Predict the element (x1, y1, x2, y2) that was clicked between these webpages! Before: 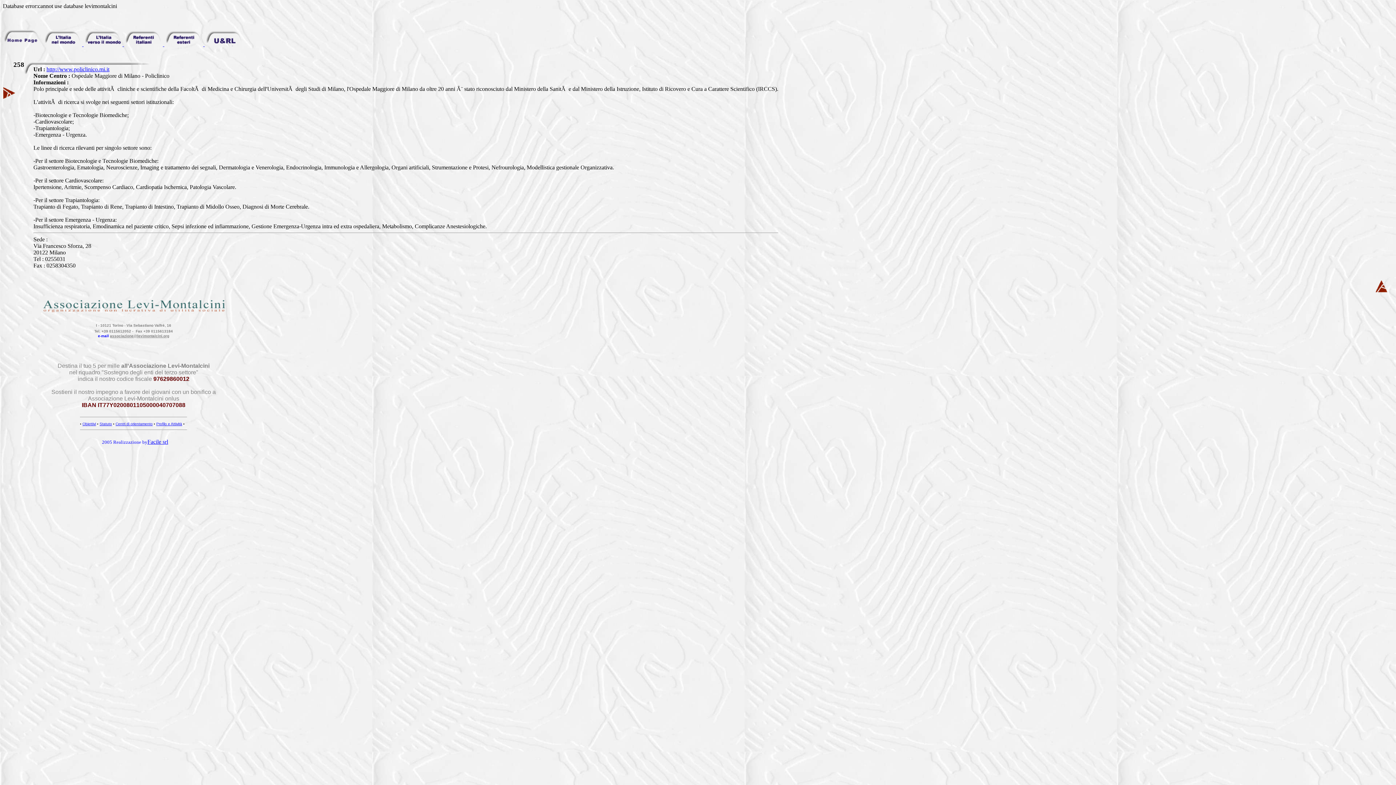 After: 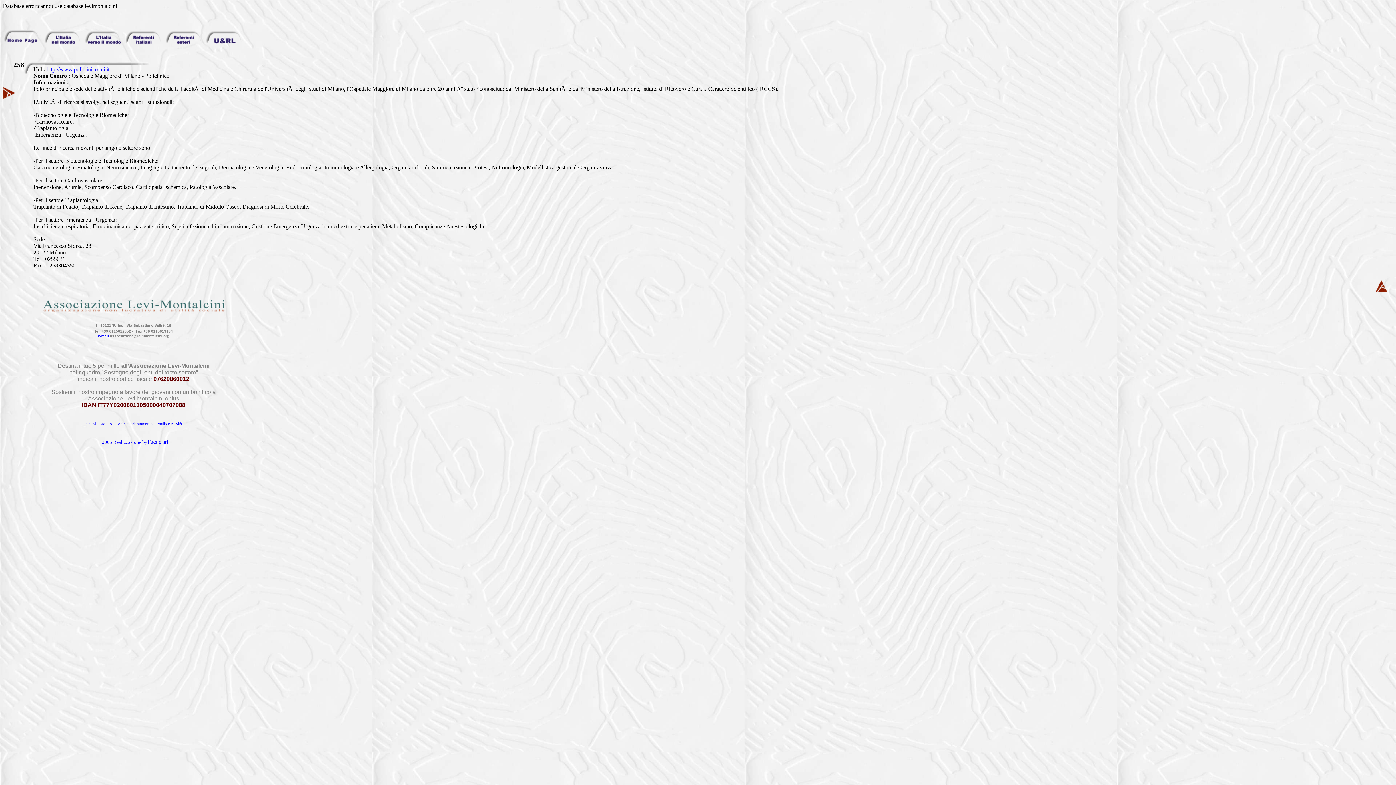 Action: label: associazione@levimontalcini.org bbox: (110, 332, 169, 338)